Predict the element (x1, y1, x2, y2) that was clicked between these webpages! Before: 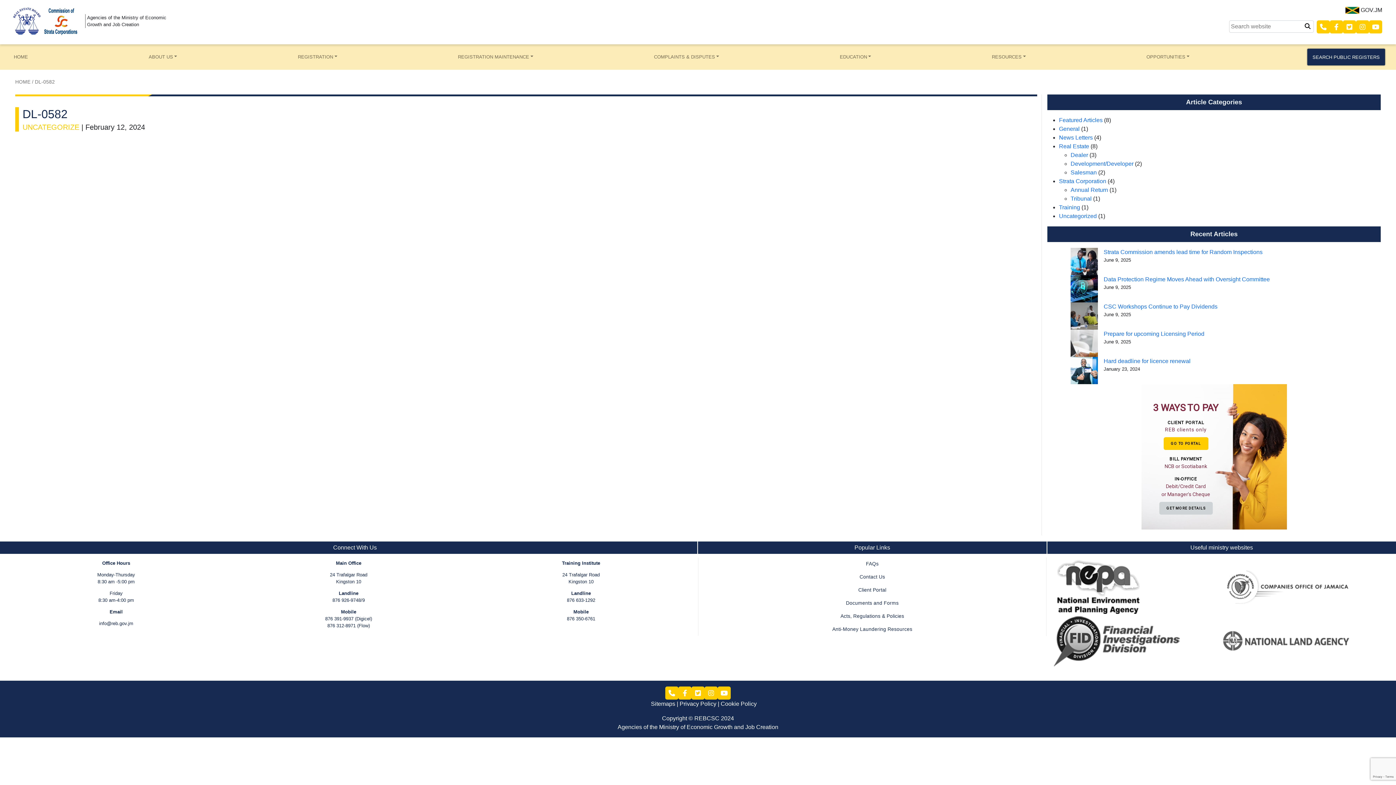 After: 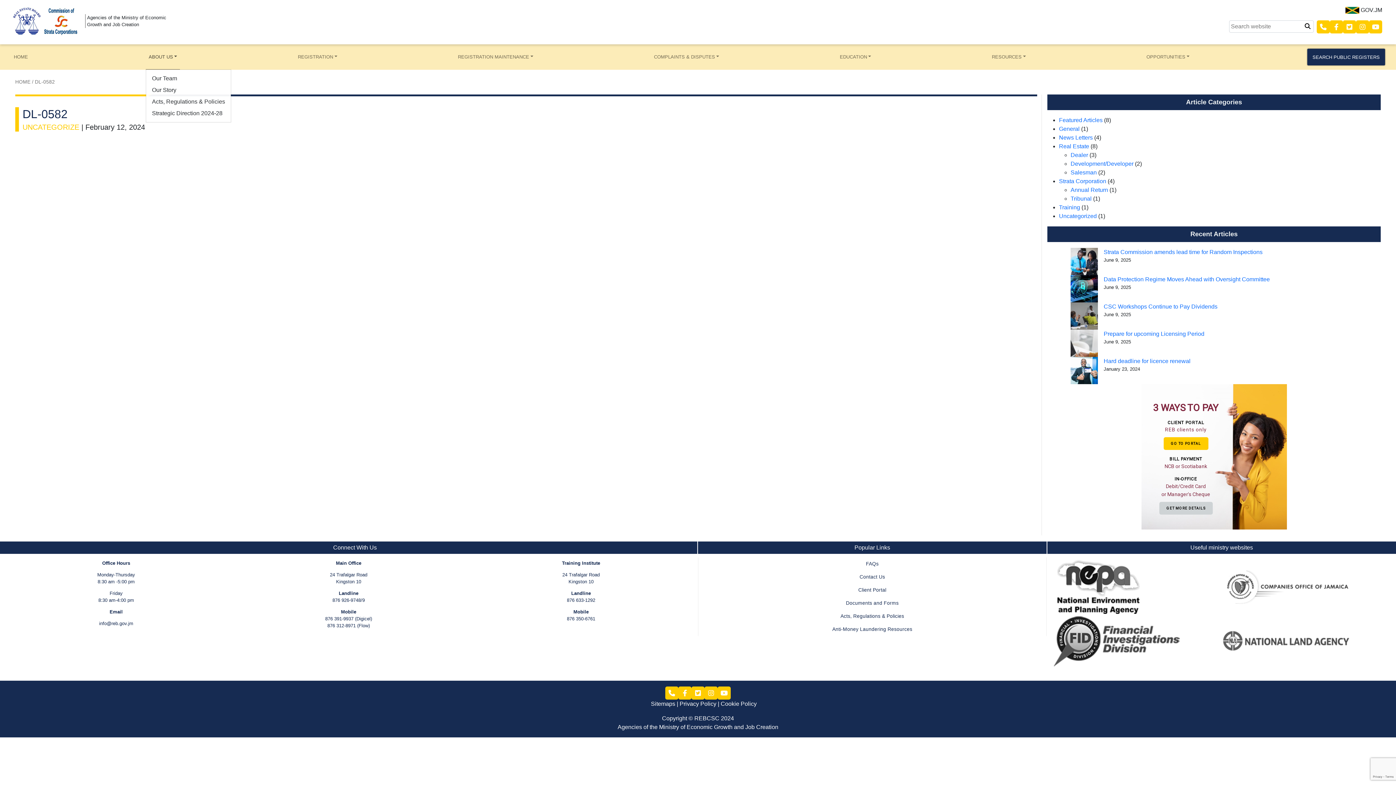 Action: label: ABOUT US bbox: (145, 50, 180, 63)